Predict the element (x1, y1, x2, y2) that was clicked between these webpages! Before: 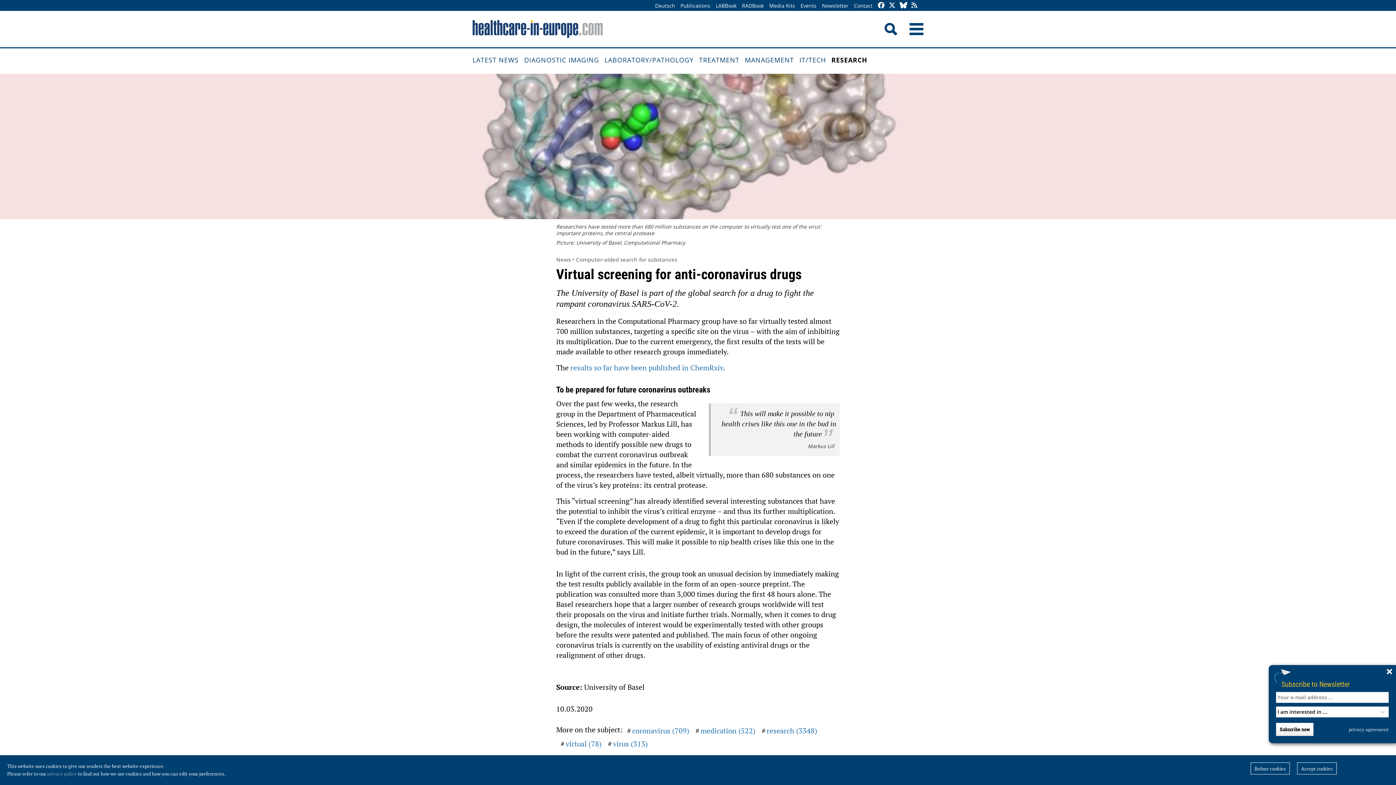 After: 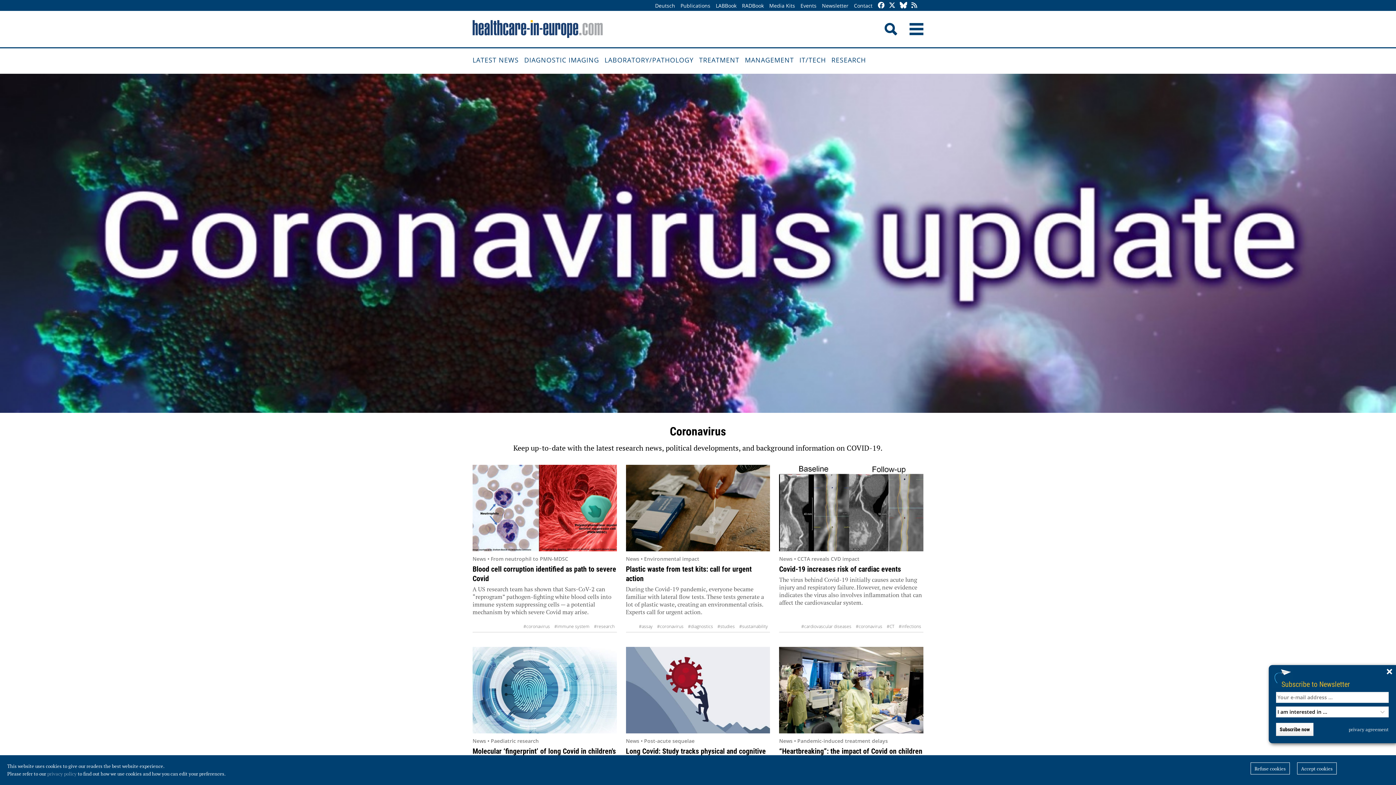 Action: label: coronavirus (709) bbox: (632, 726, 689, 735)